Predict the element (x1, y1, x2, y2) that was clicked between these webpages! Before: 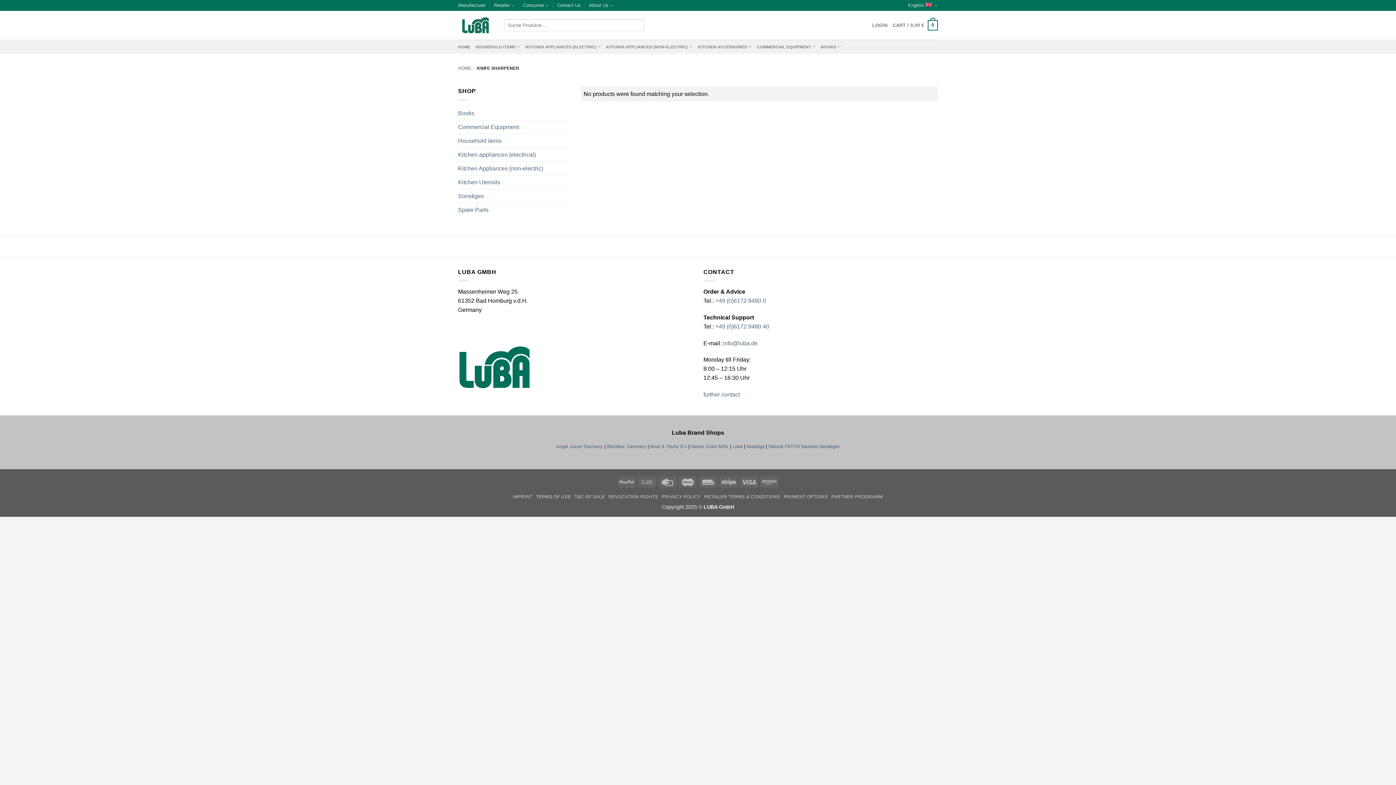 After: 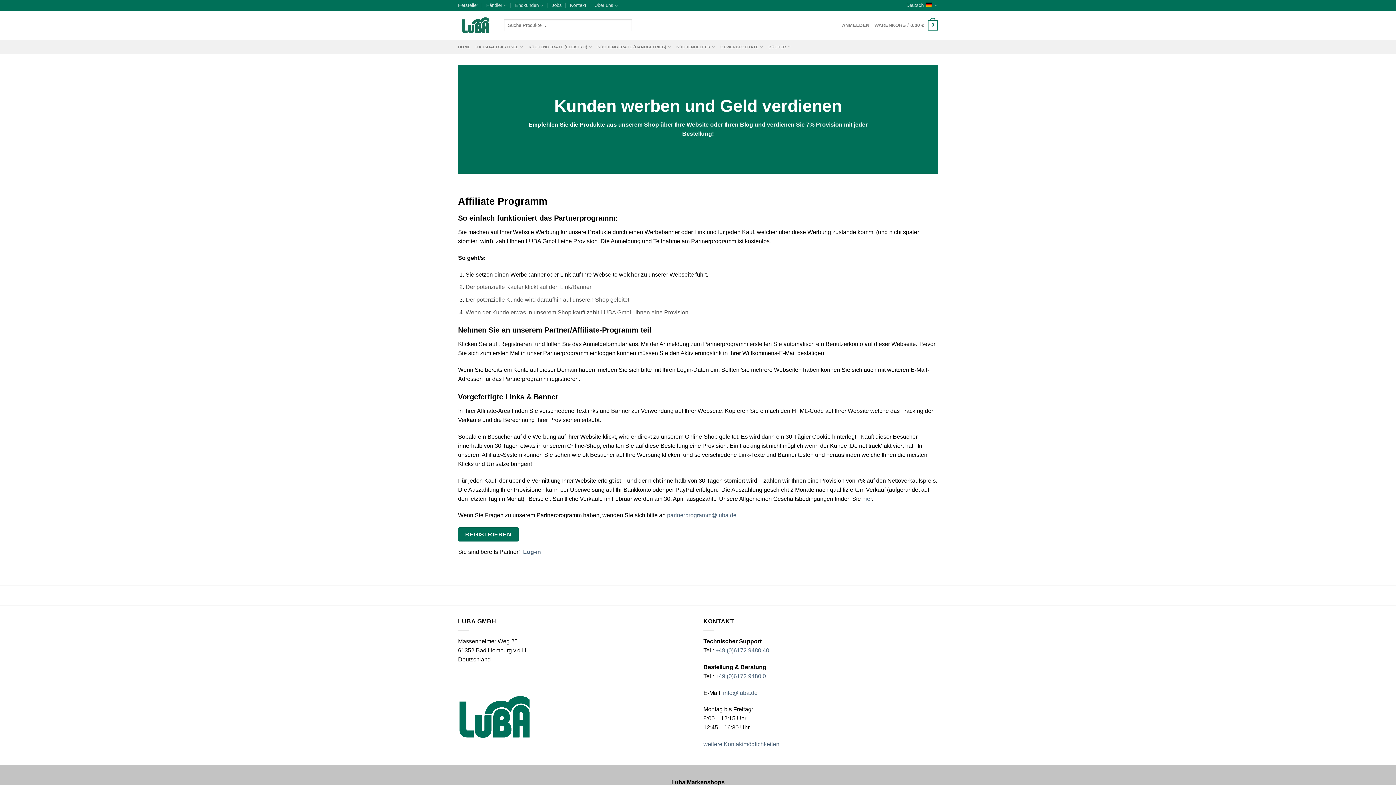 Action: label: PARTNER PROGRAMM bbox: (831, 494, 883, 499)